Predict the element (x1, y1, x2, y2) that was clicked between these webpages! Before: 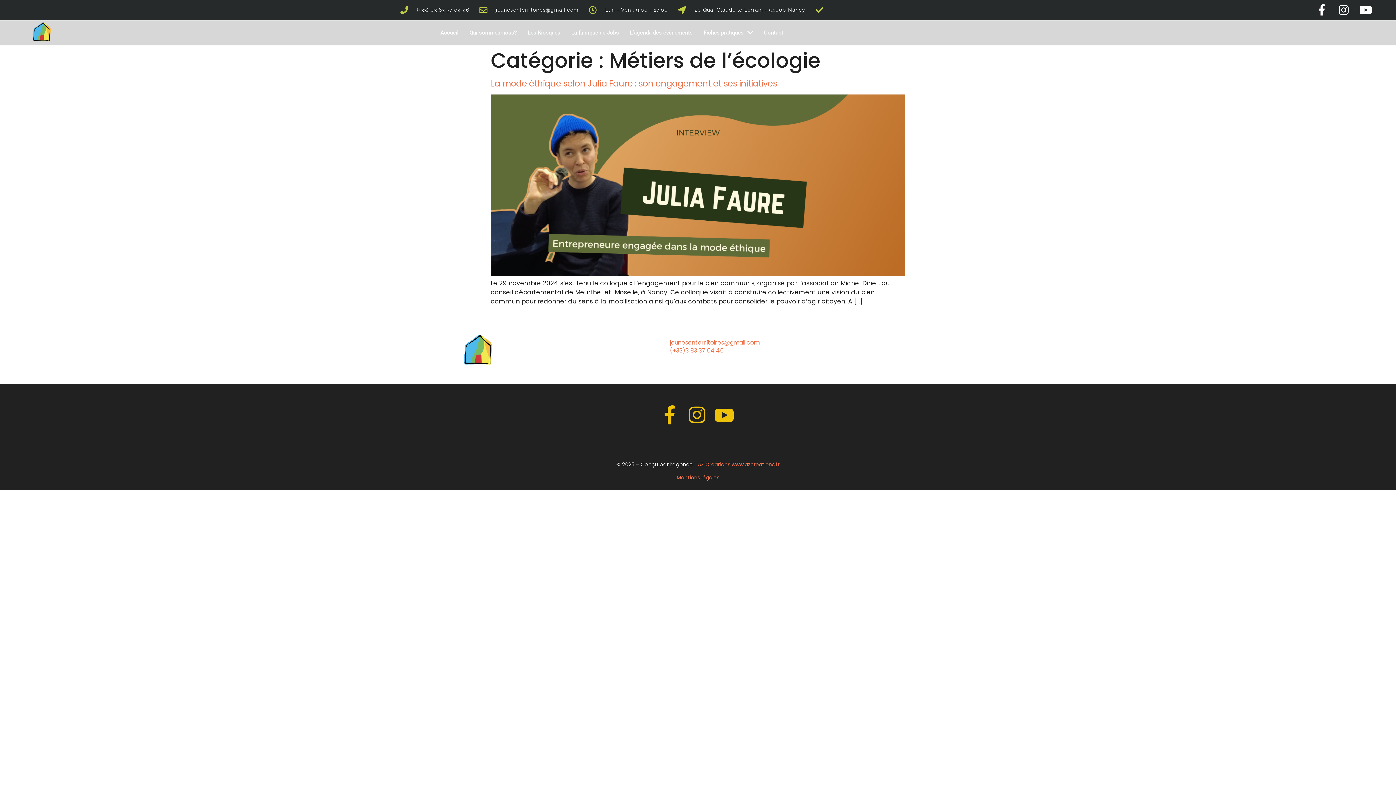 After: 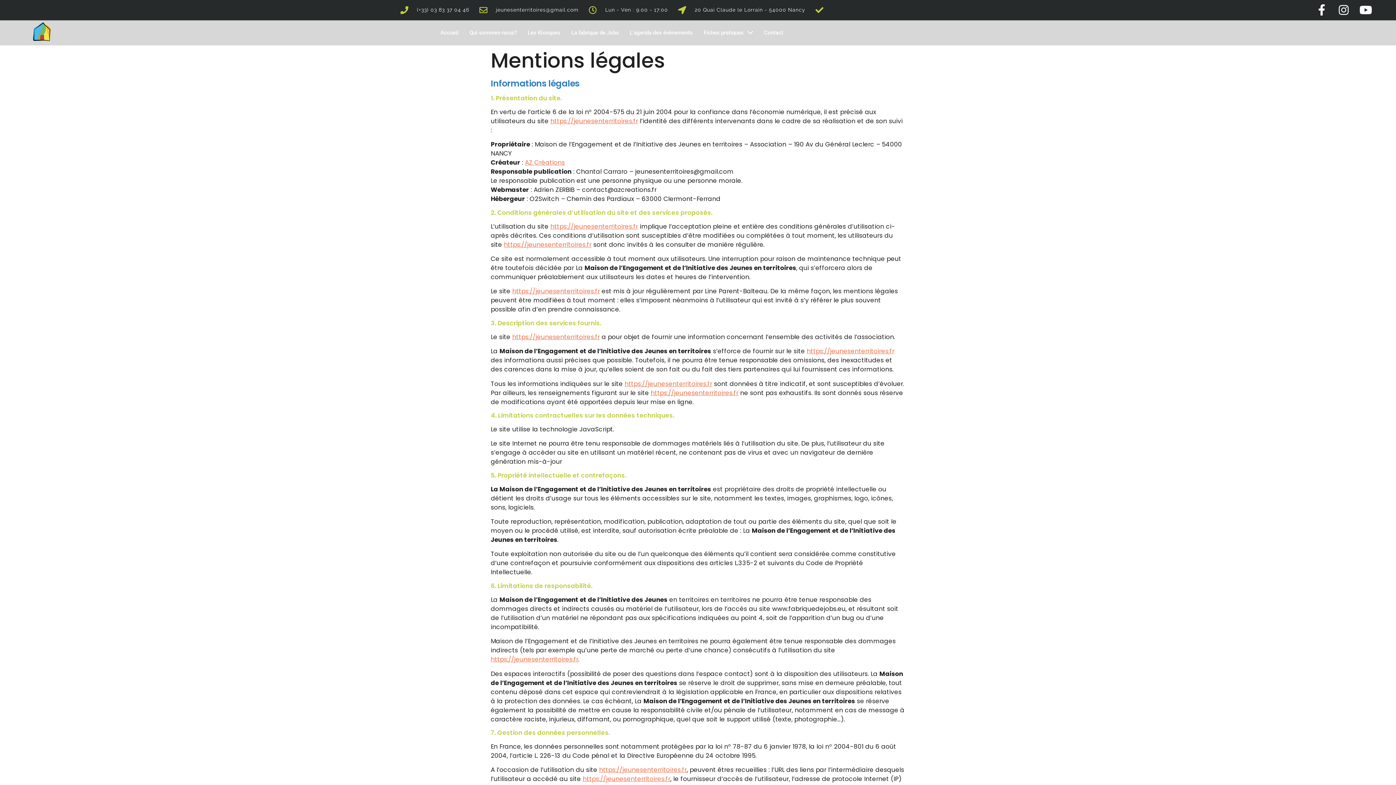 Action: label: Mentions légales bbox: (676, 474, 719, 481)